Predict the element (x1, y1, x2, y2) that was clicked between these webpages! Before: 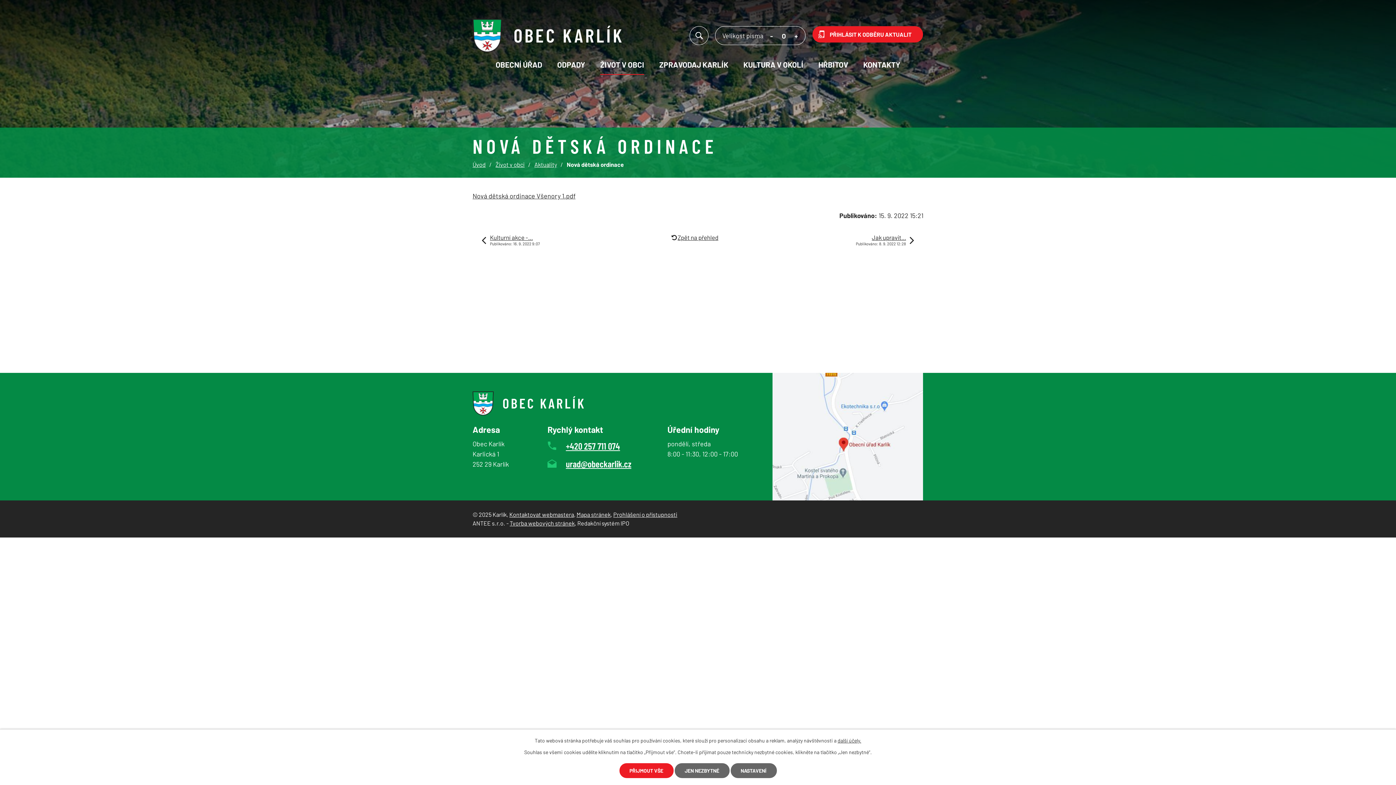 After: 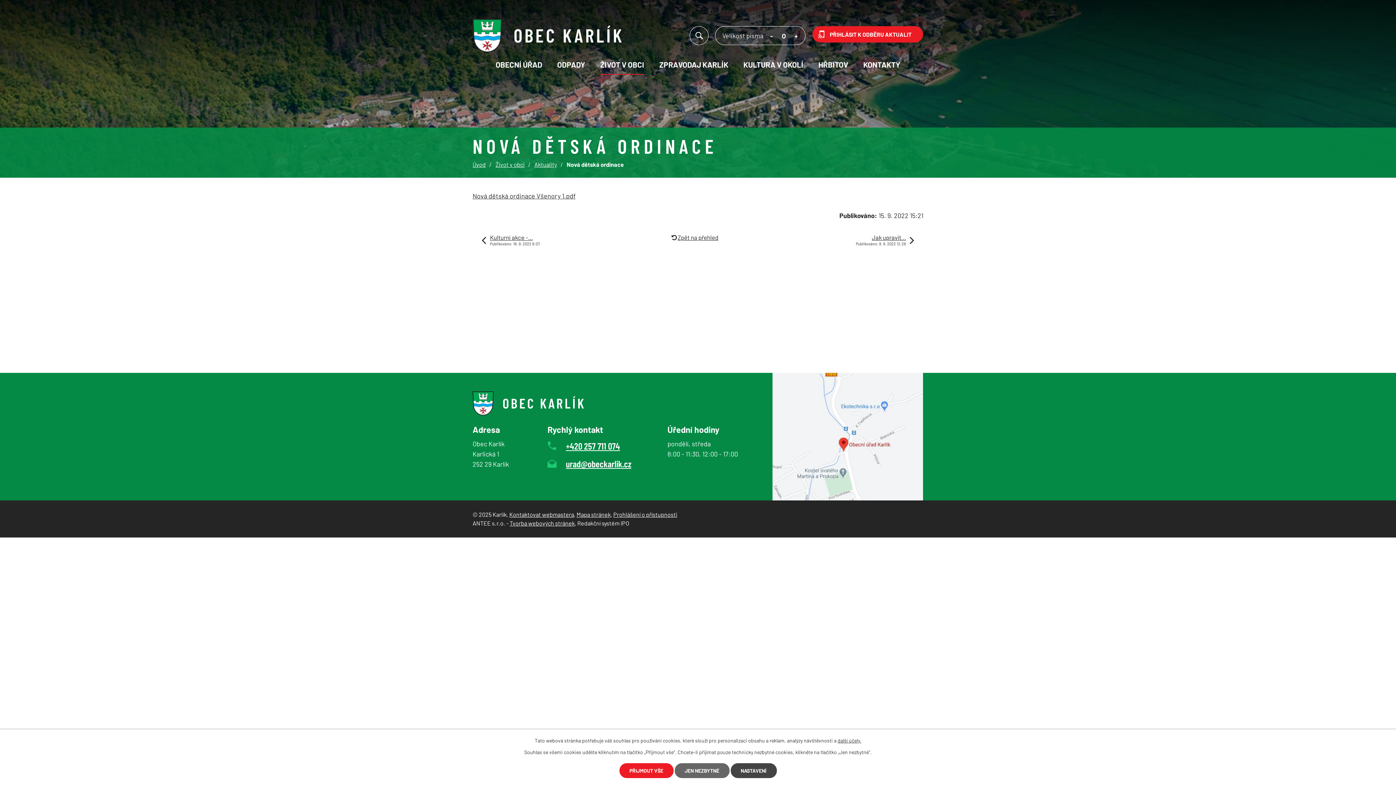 Action: label: NASTAVENÍ bbox: (730, 763, 776, 778)